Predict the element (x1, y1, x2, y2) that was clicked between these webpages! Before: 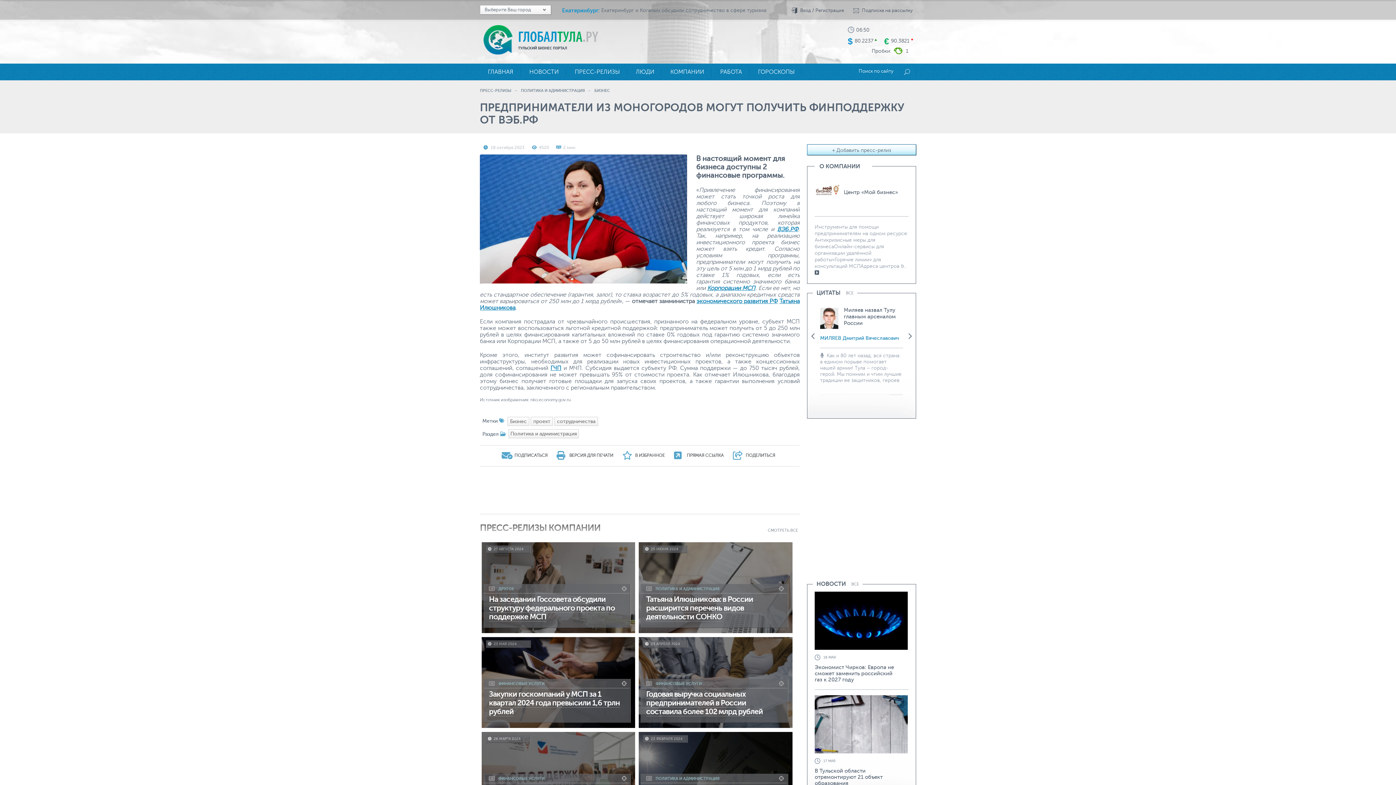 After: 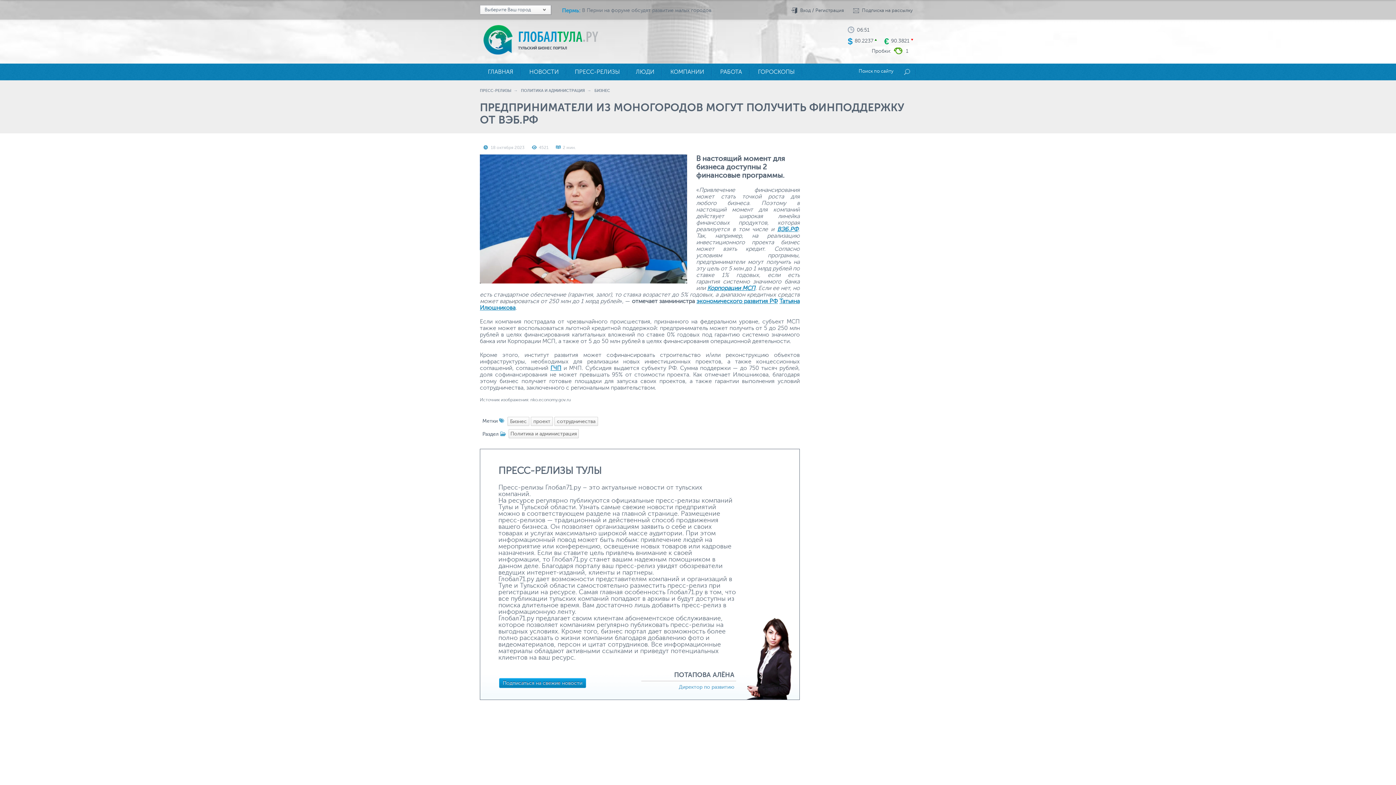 Action: bbox: (556, 455, 613, 461) label: ВЕРСИЯ ДЛЯ ПЕЧАТИ